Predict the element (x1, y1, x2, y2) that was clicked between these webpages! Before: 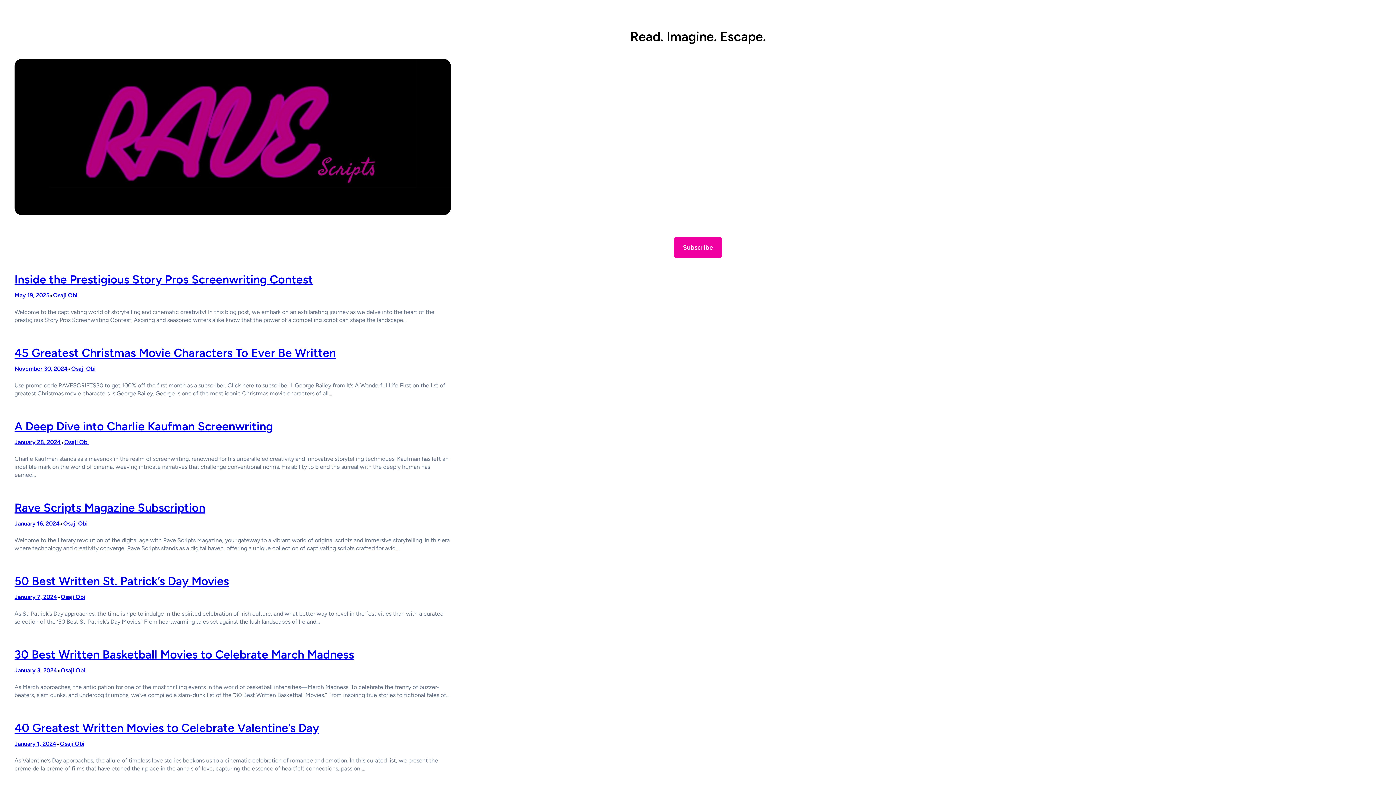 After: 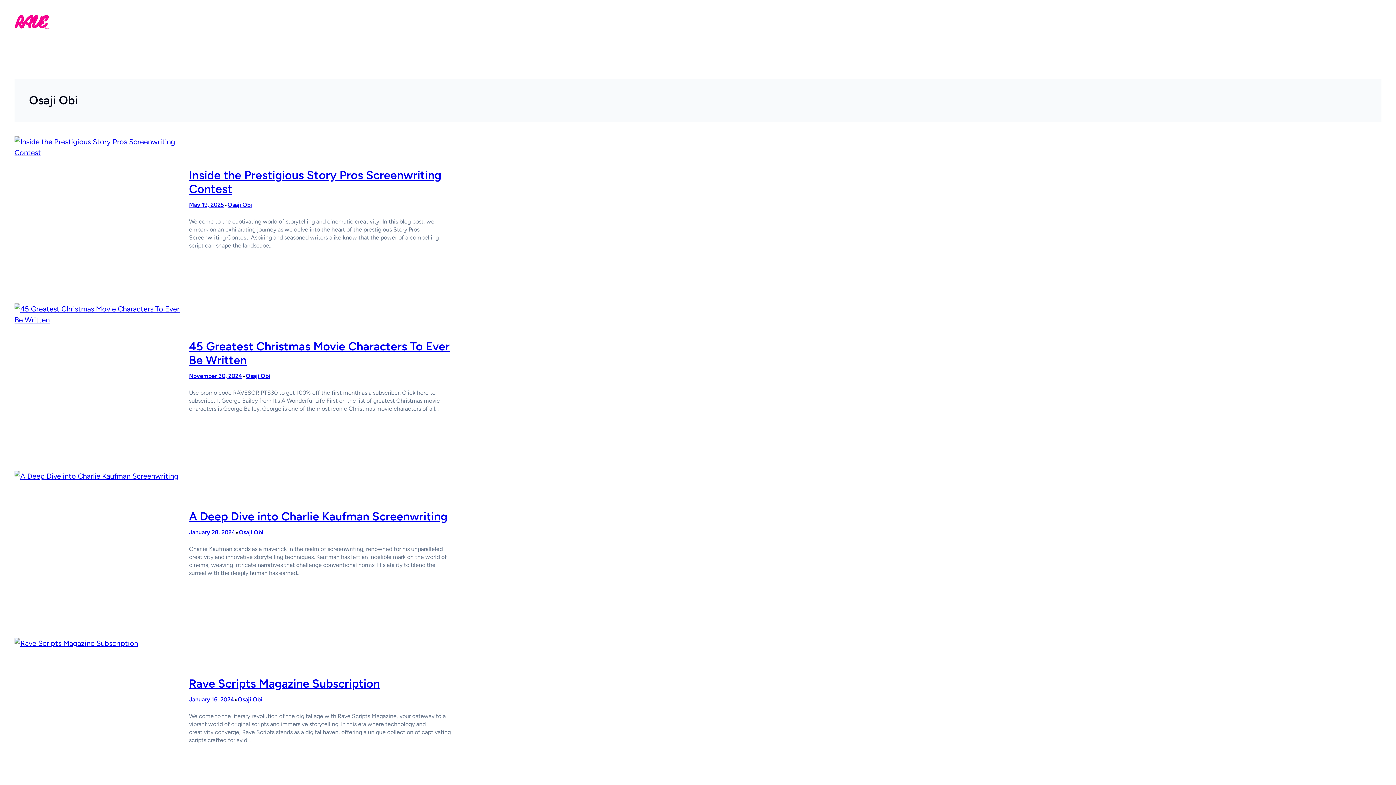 Action: bbox: (64, 438, 88, 445) label: Osaji Obi